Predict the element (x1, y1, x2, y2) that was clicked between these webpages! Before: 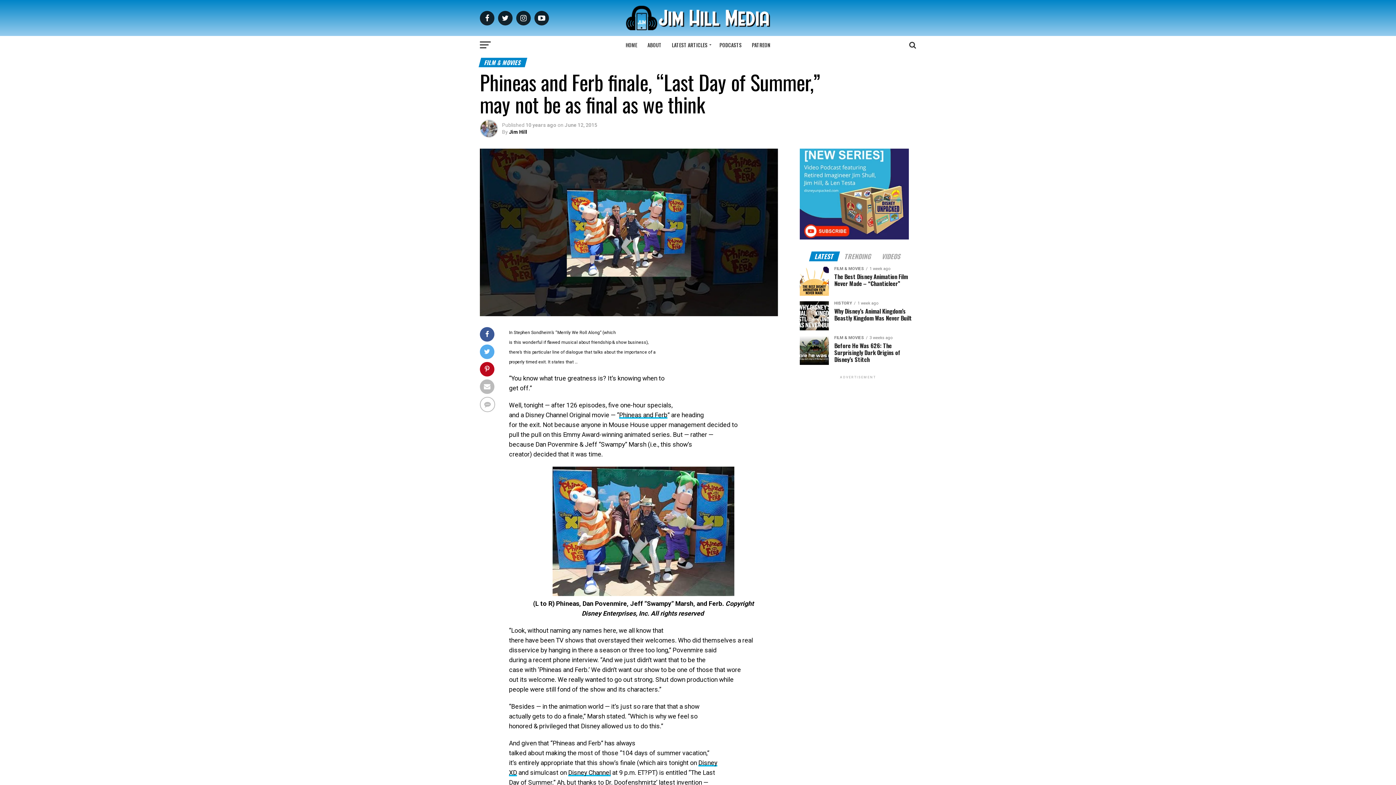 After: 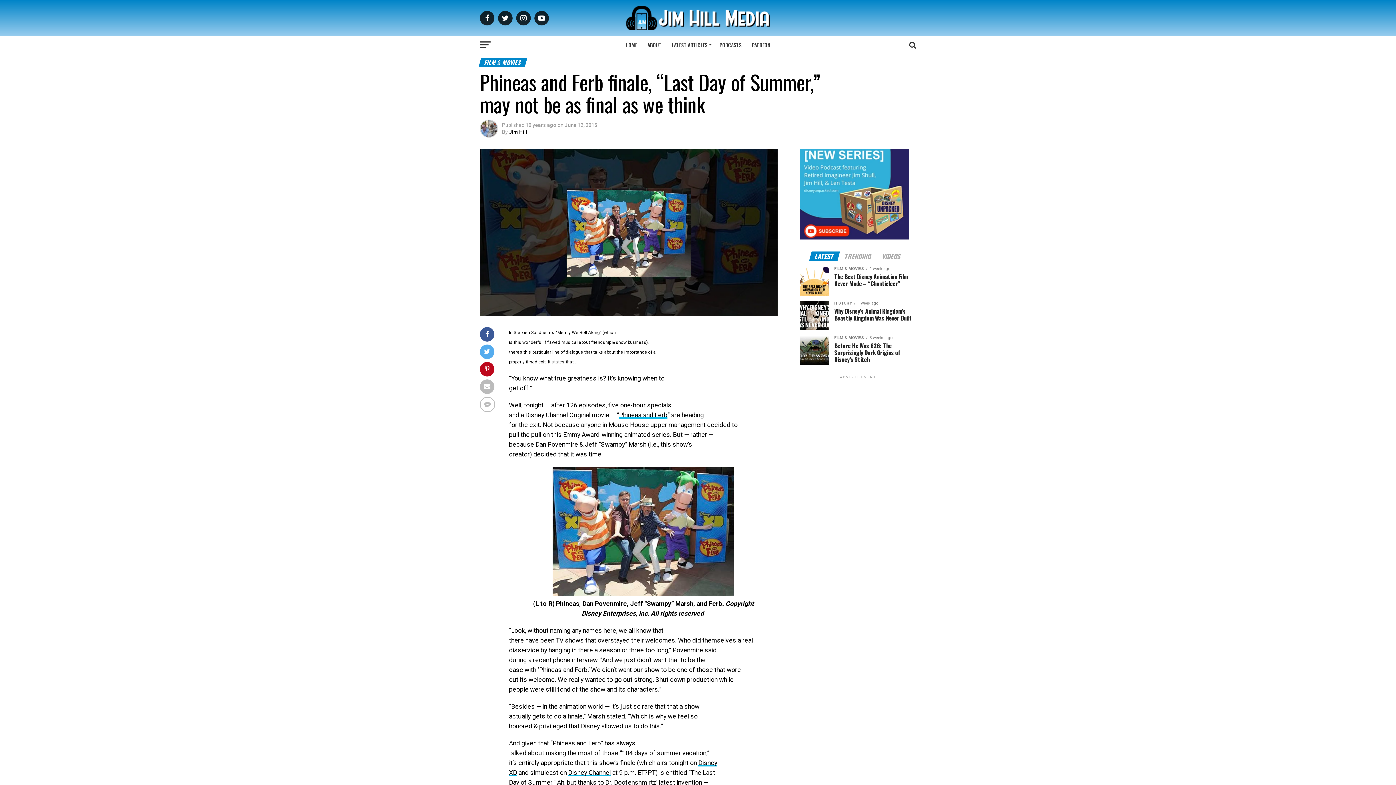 Action: bbox: (810, 254, 838, 260) label: LATEST